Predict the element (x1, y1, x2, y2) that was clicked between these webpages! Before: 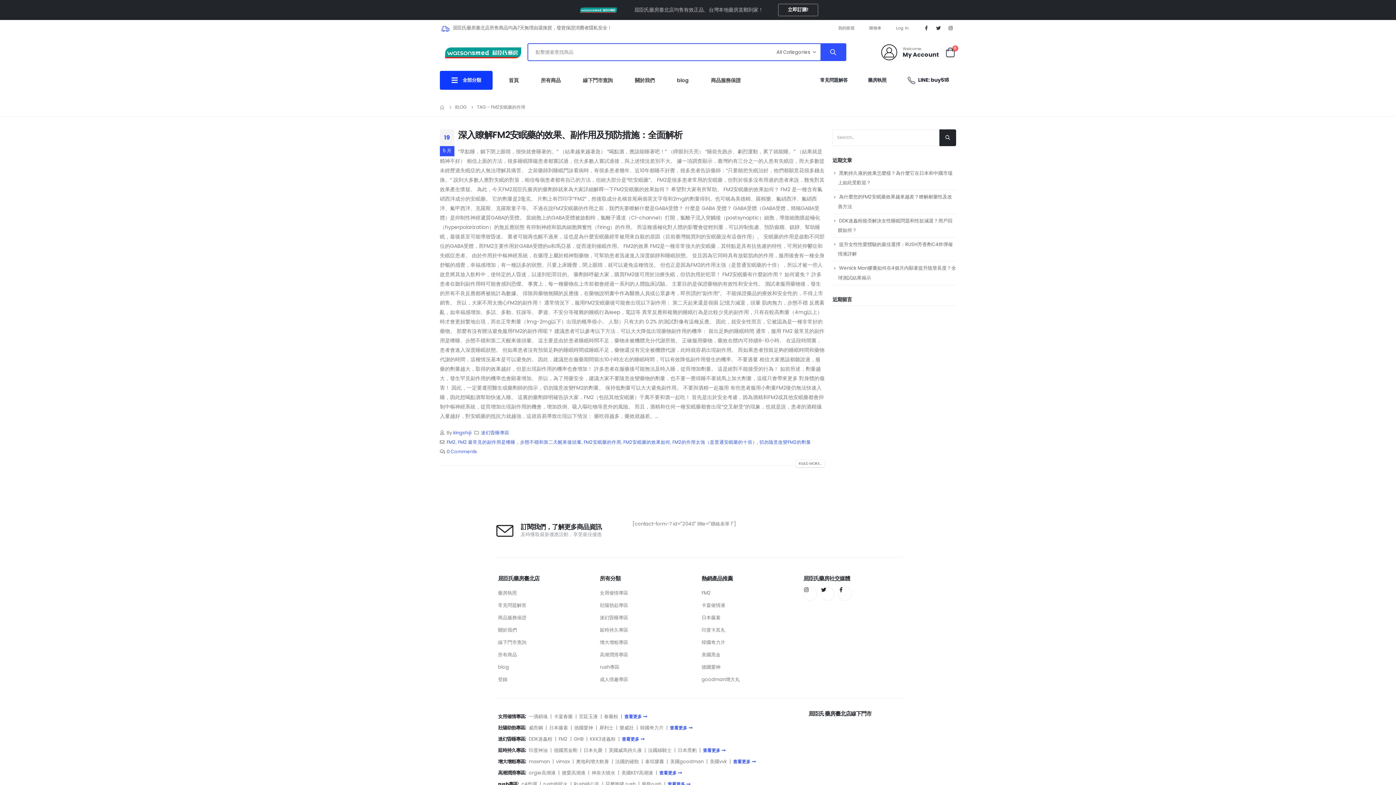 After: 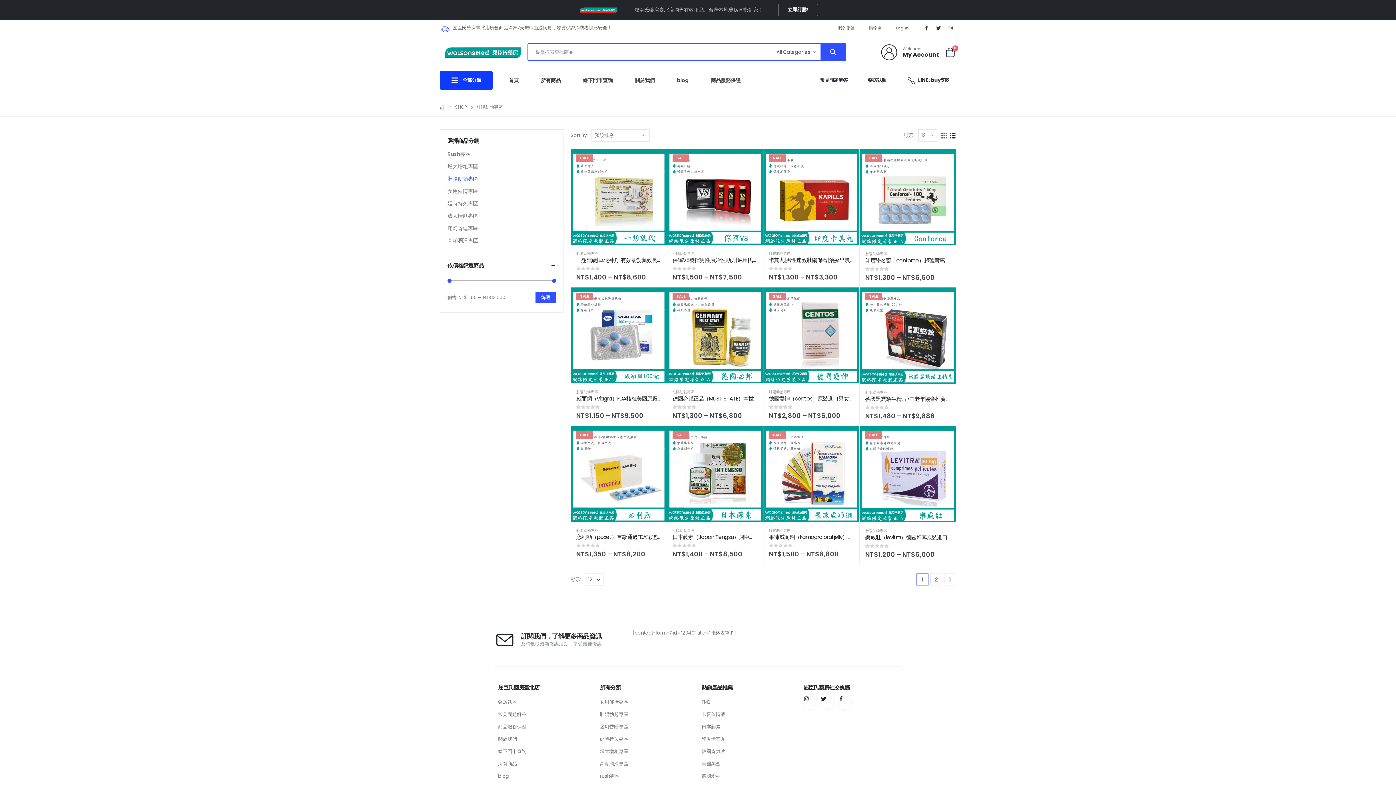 Action: label: 查看更多 bbox: (669, 724, 692, 731)